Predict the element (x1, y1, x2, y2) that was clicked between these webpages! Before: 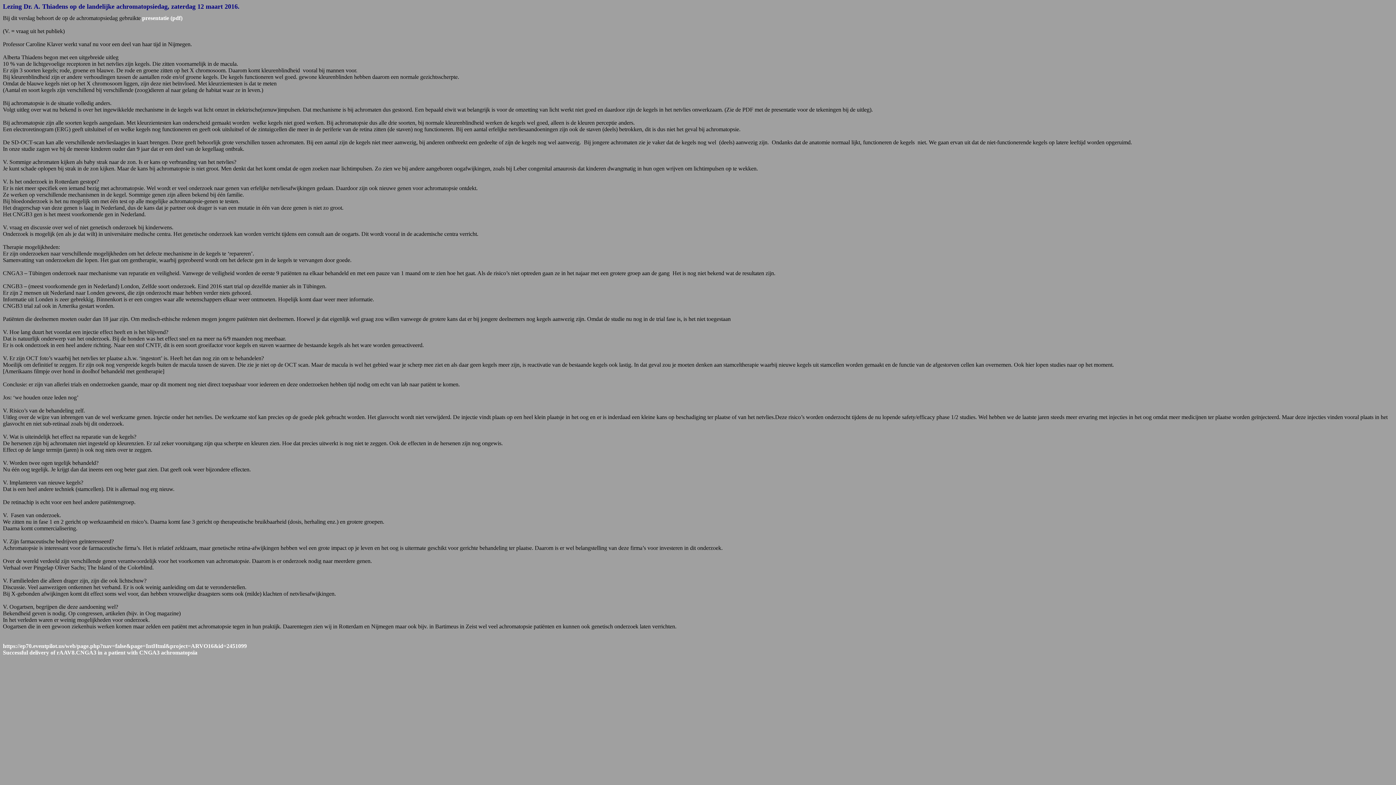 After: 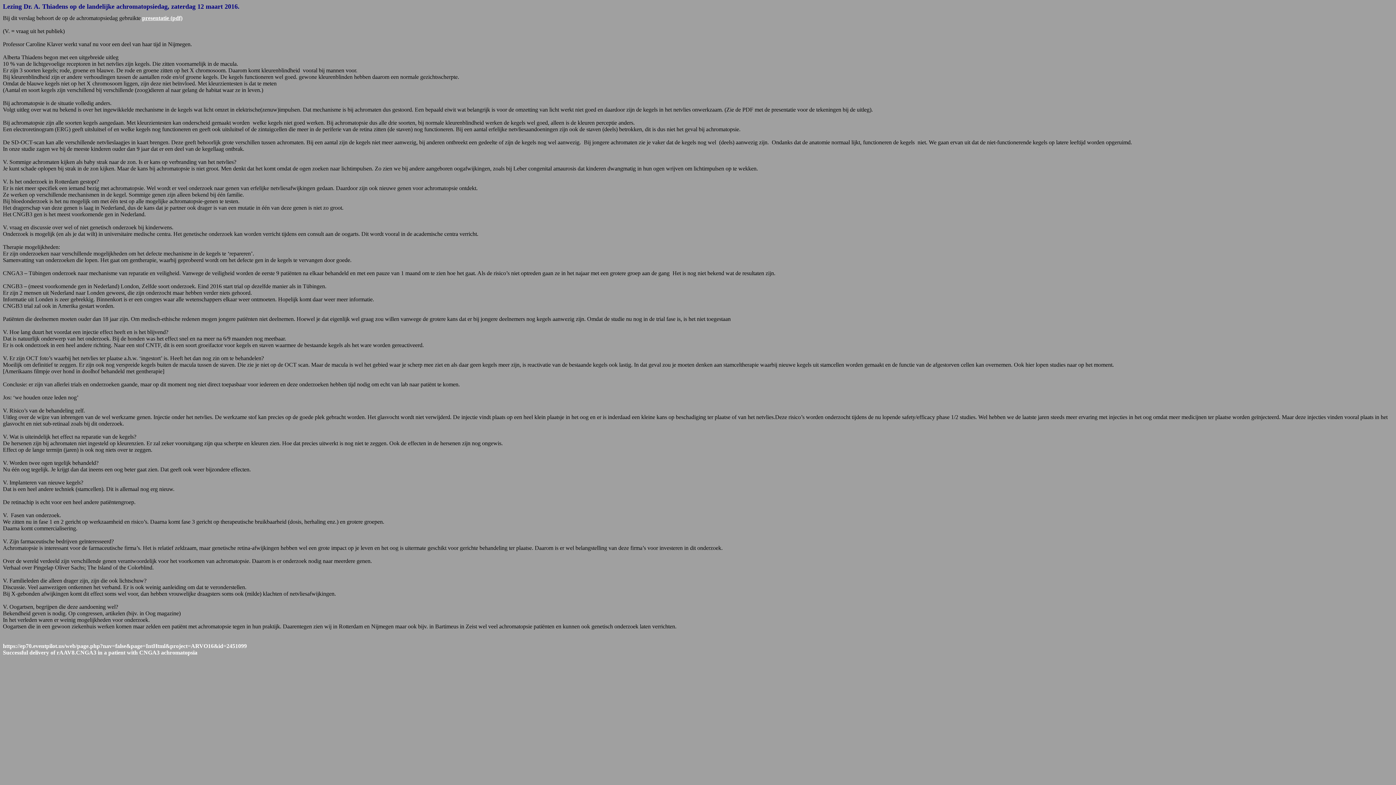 Action: label: presentatie (pdf)
 bbox: (142, 14, 182, 21)